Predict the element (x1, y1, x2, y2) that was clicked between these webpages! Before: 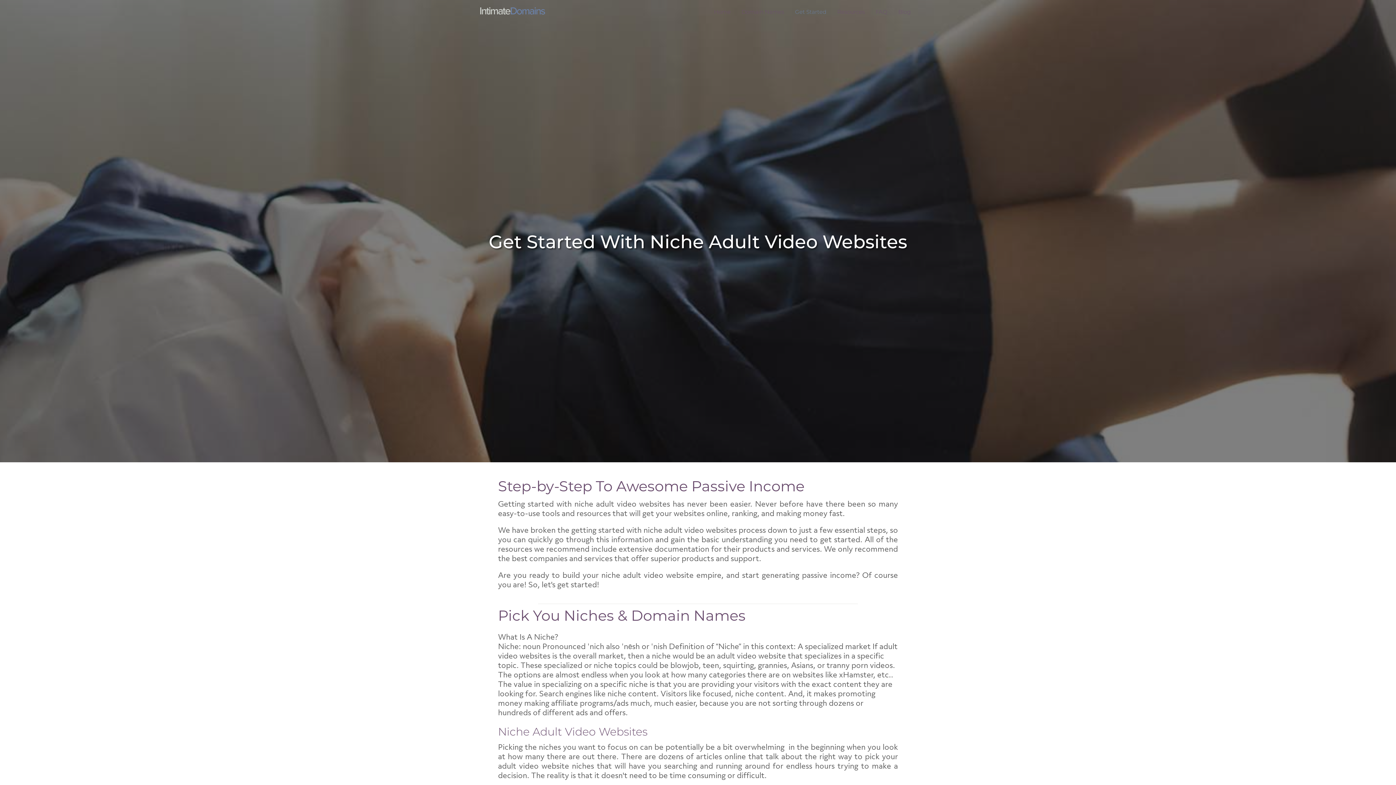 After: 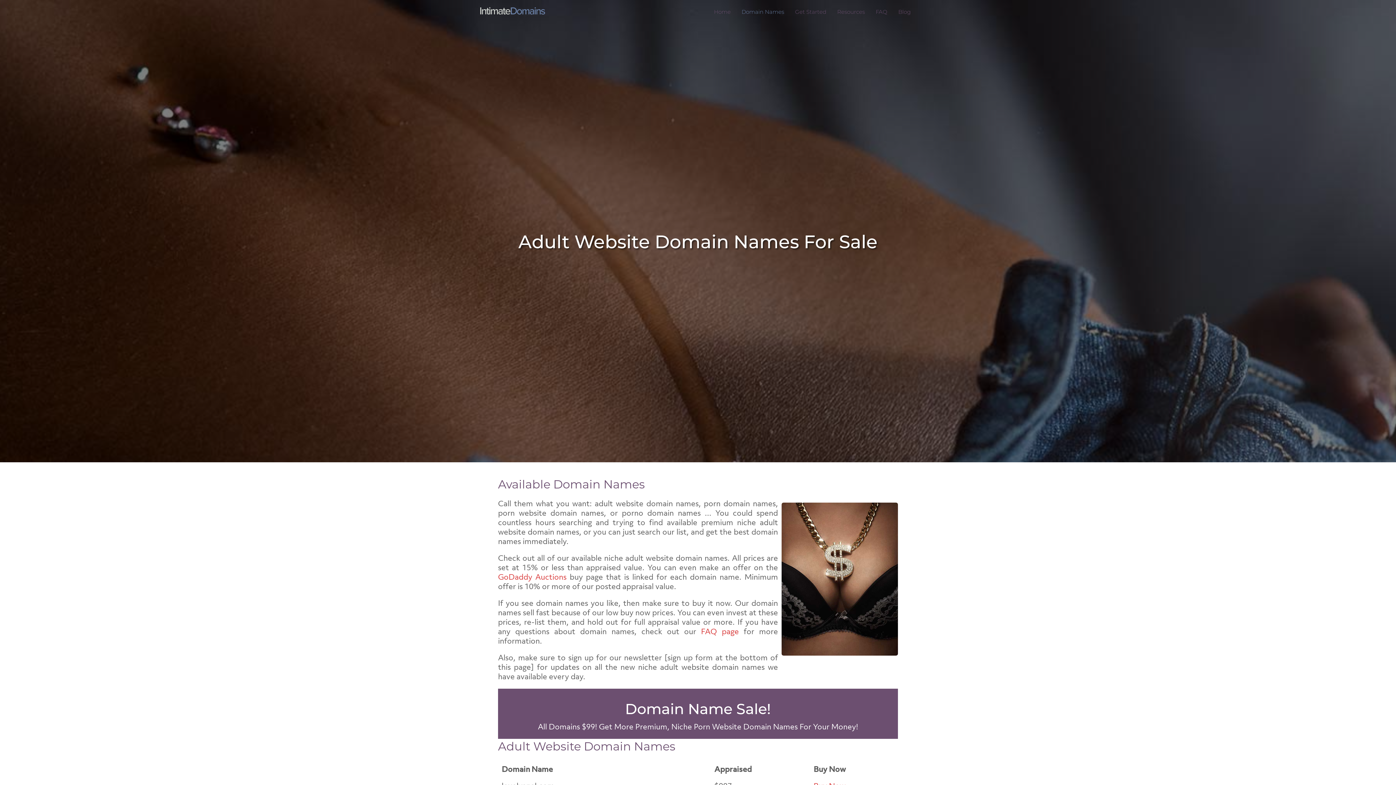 Action: label: Domain Names bbox: (736, 7, 789, 14)